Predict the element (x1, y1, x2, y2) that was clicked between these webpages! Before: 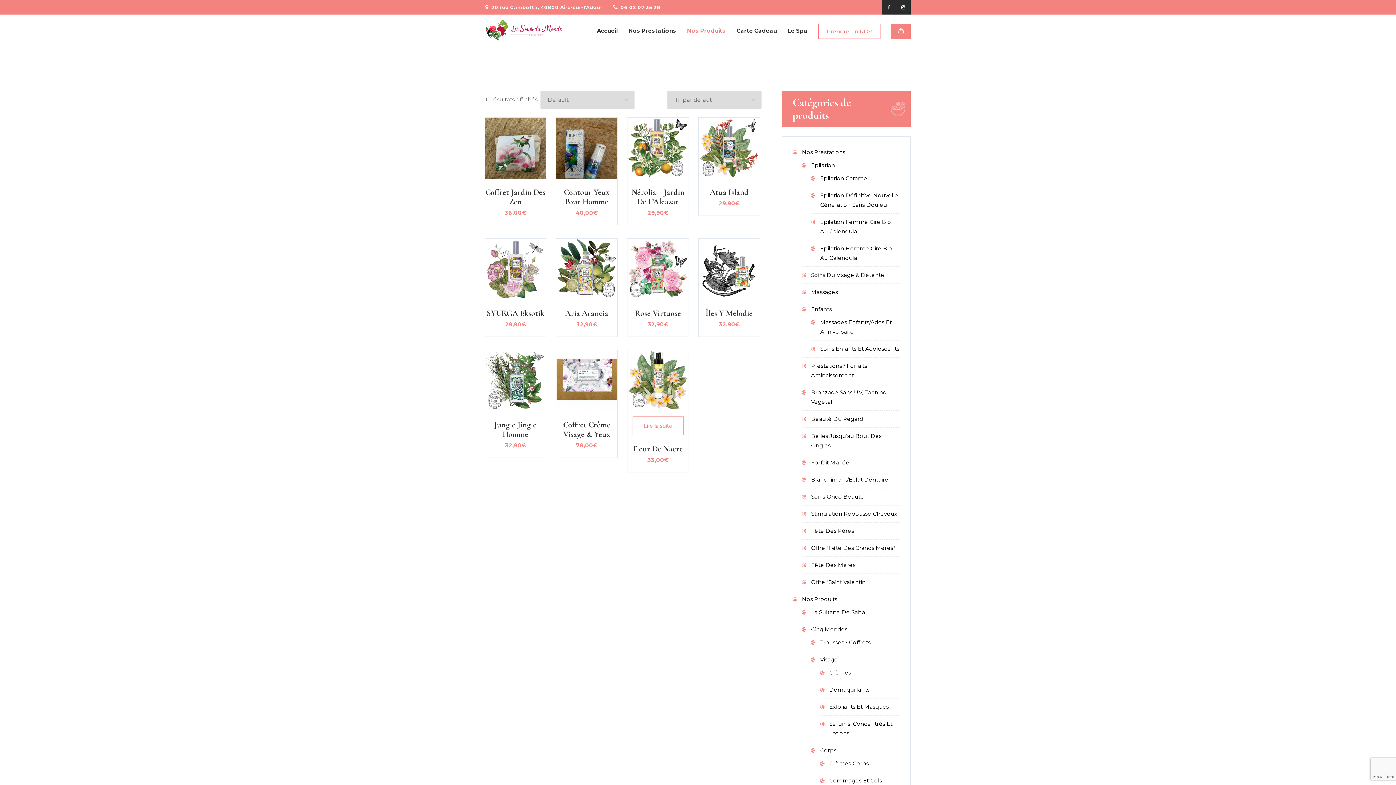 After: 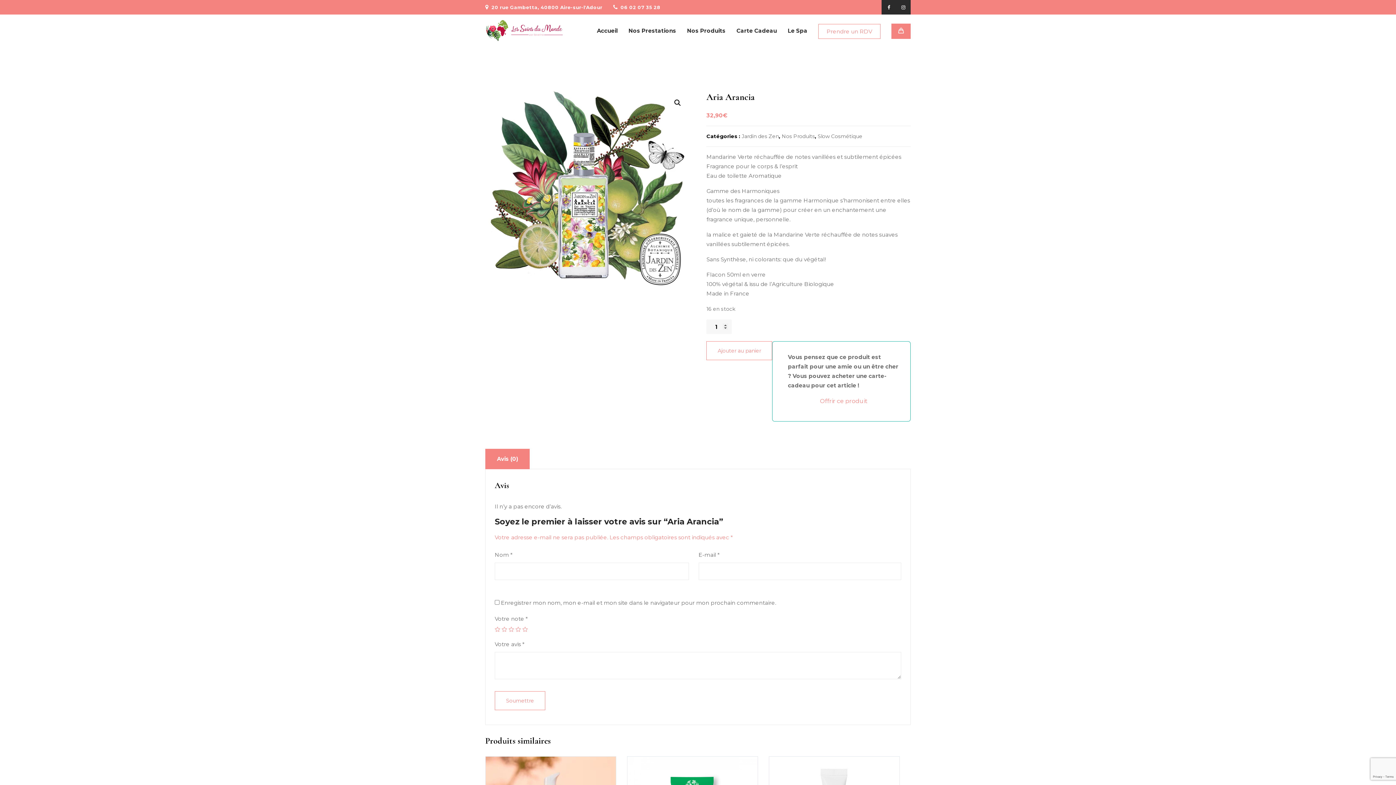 Action: bbox: (556, 306, 617, 320) label: Aria Arancia